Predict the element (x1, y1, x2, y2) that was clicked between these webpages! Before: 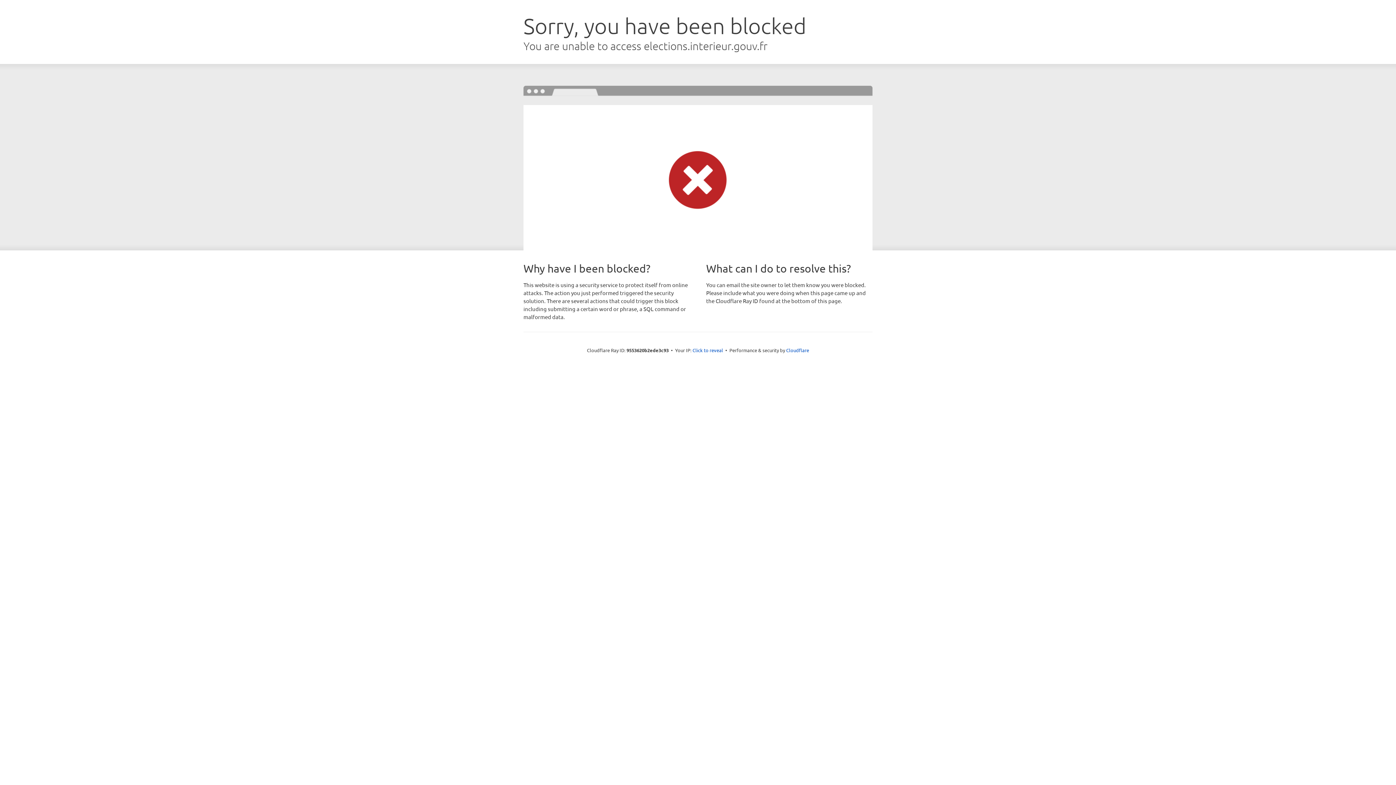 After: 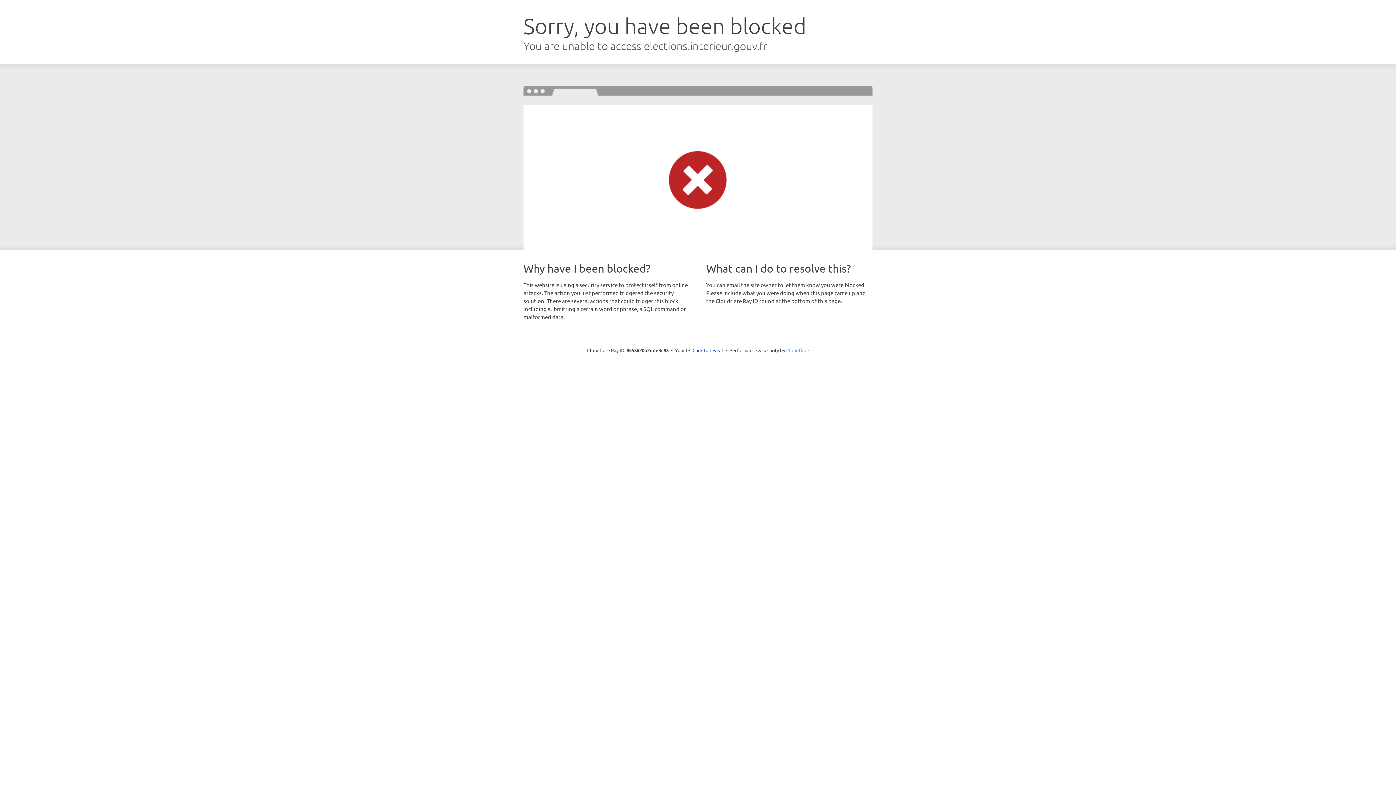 Action: bbox: (786, 347, 809, 353) label: Cloudflare